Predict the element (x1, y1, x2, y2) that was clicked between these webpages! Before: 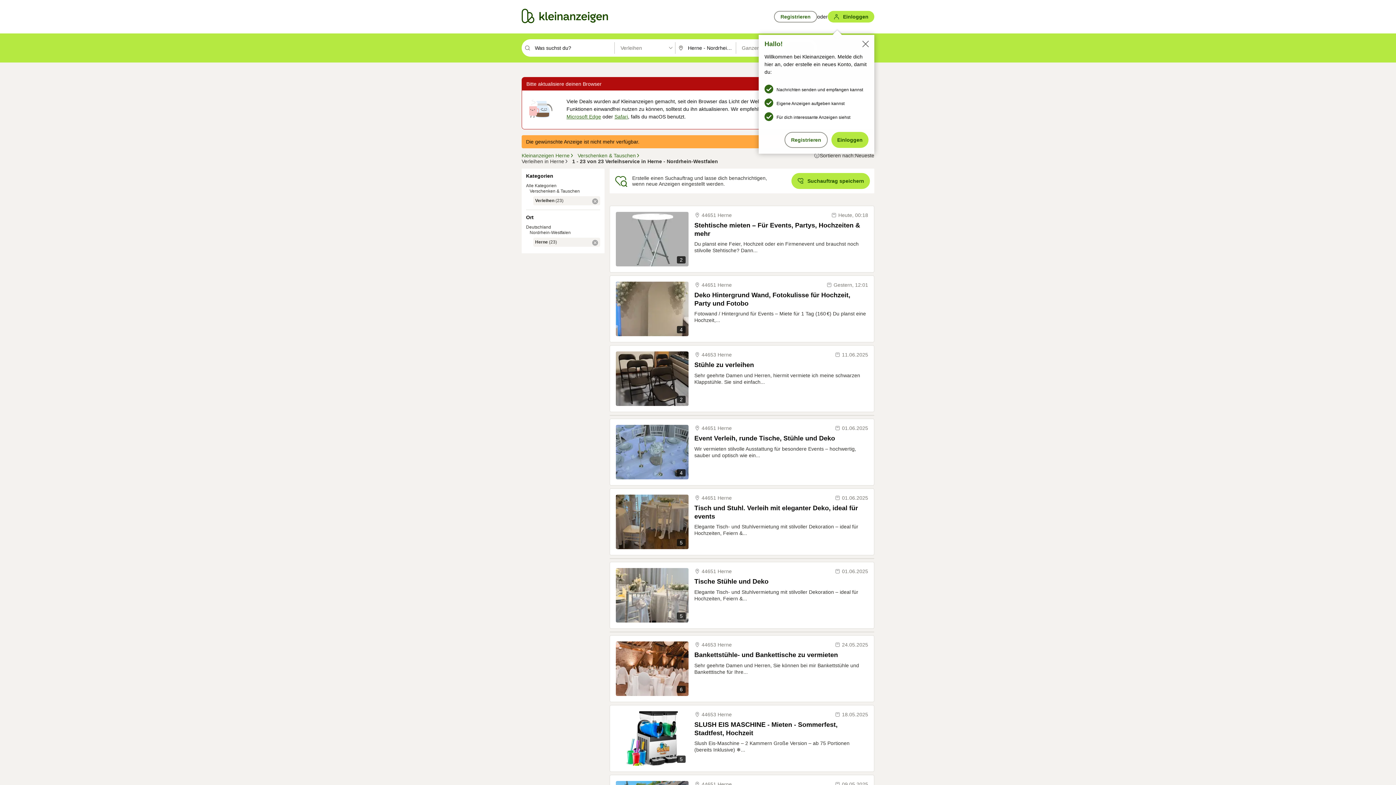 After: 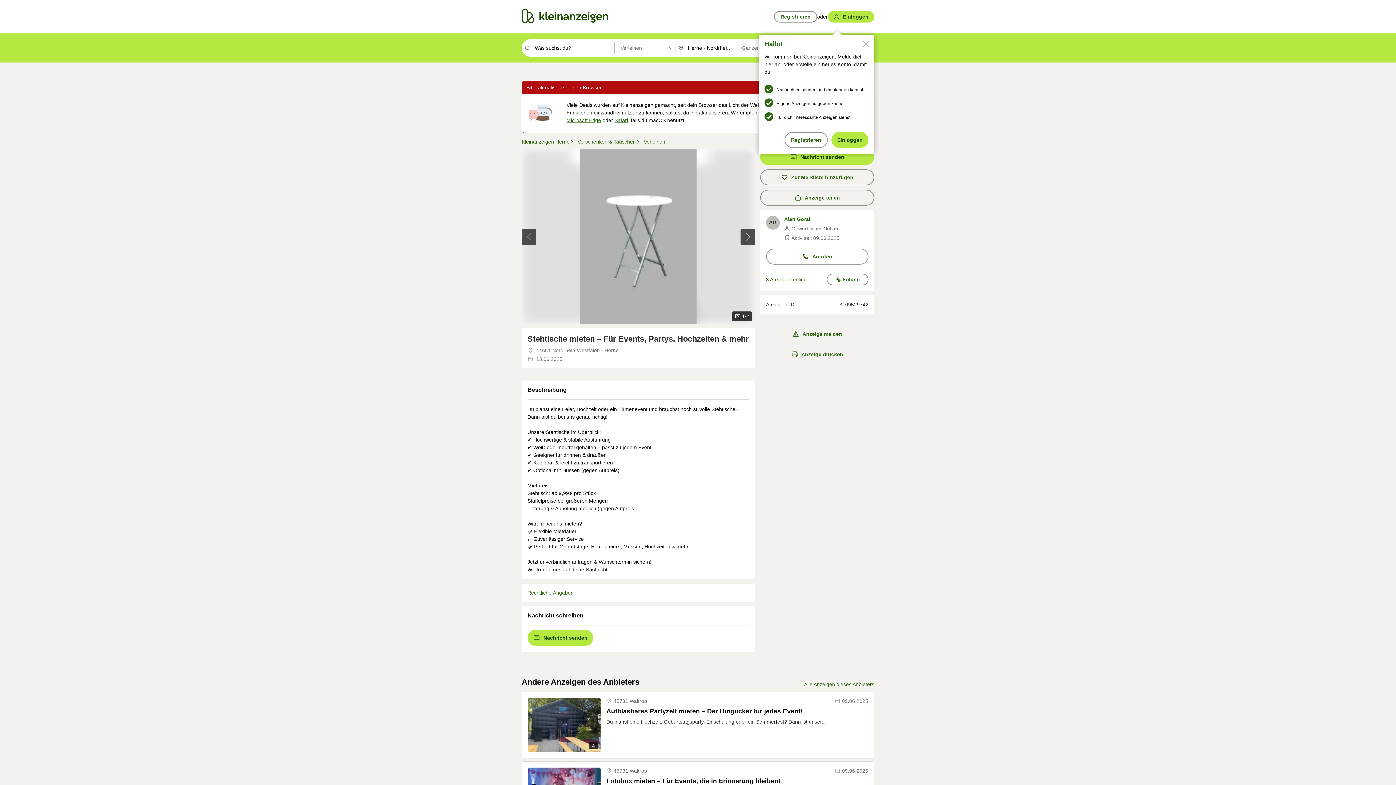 Action: label: 2 bbox: (616, 212, 688, 266)